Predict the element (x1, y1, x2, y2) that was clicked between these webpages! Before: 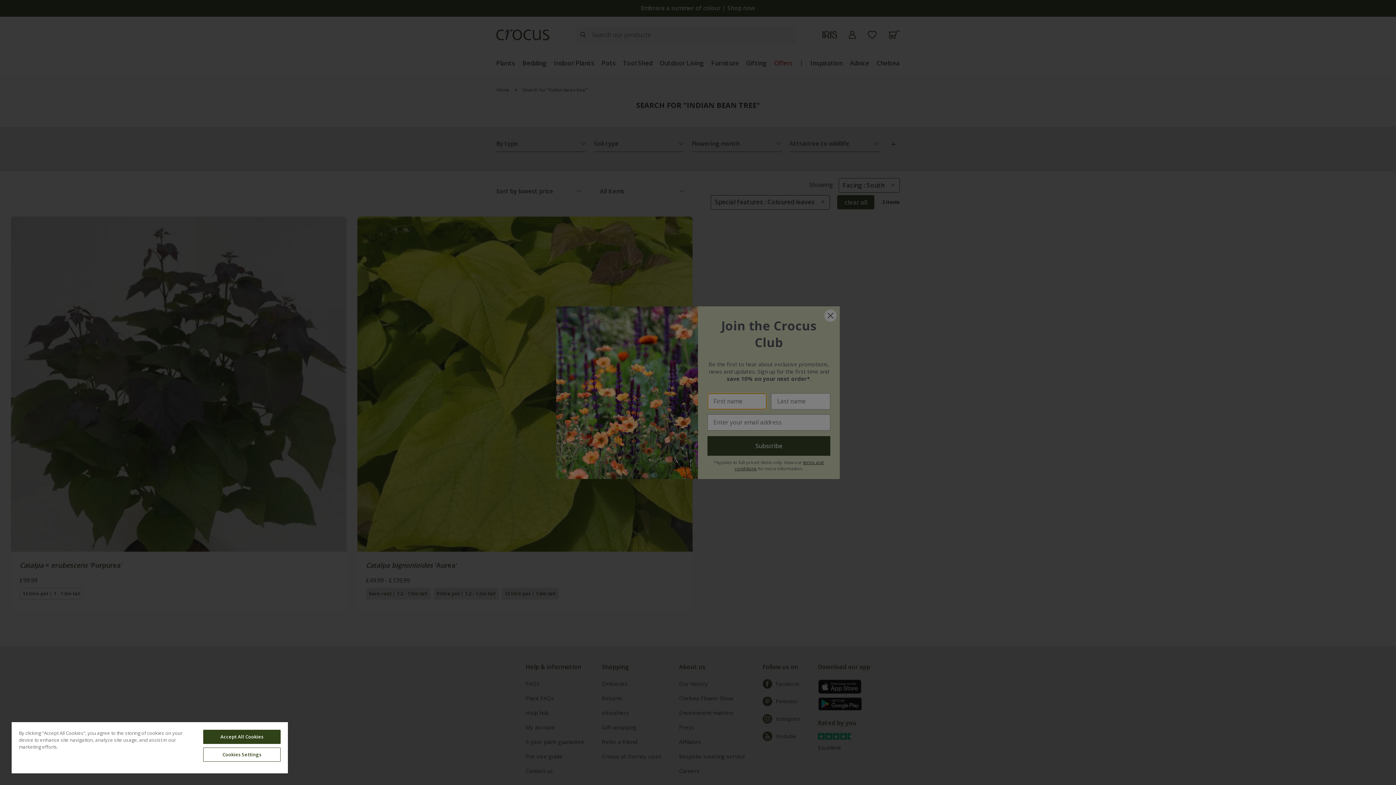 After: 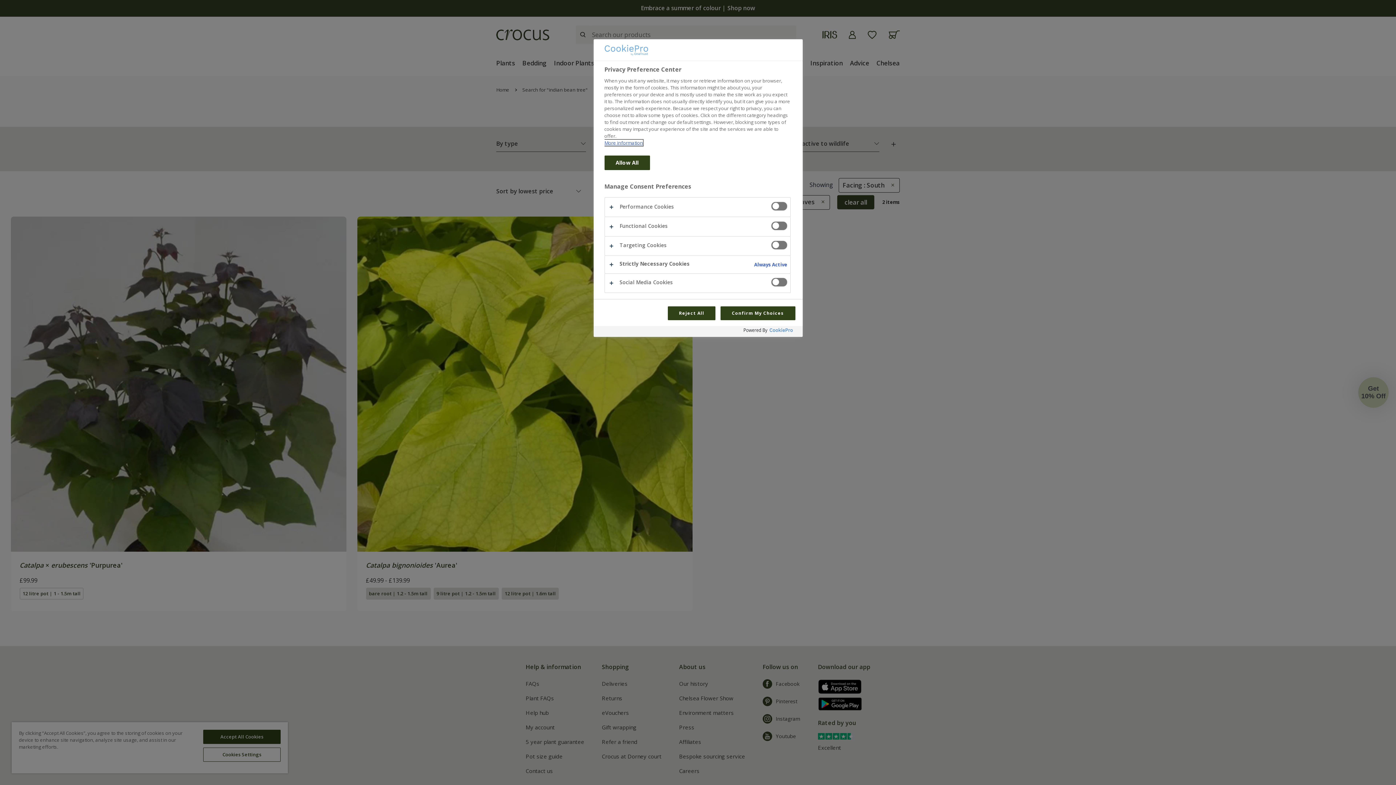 Action: label: Cookies Settings bbox: (203, 748, 280, 762)